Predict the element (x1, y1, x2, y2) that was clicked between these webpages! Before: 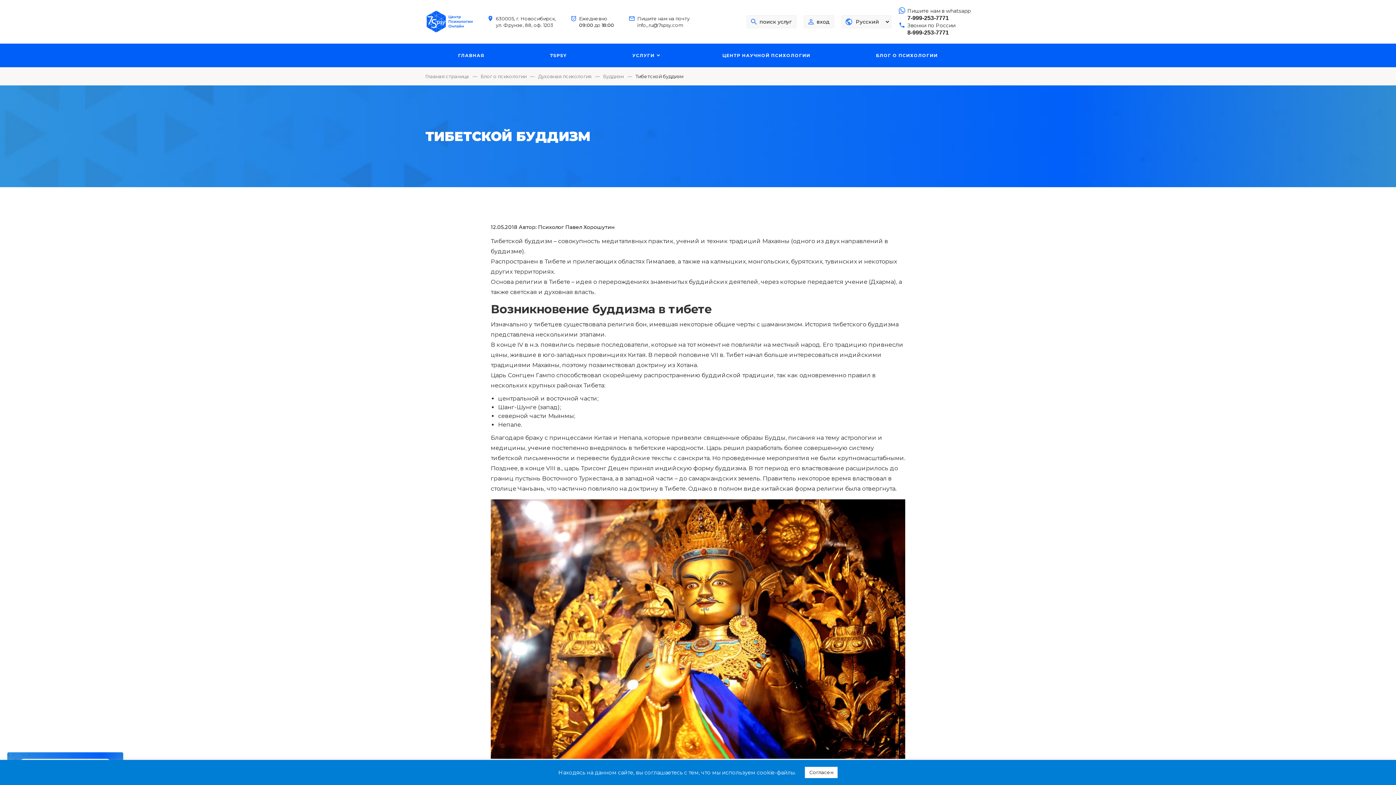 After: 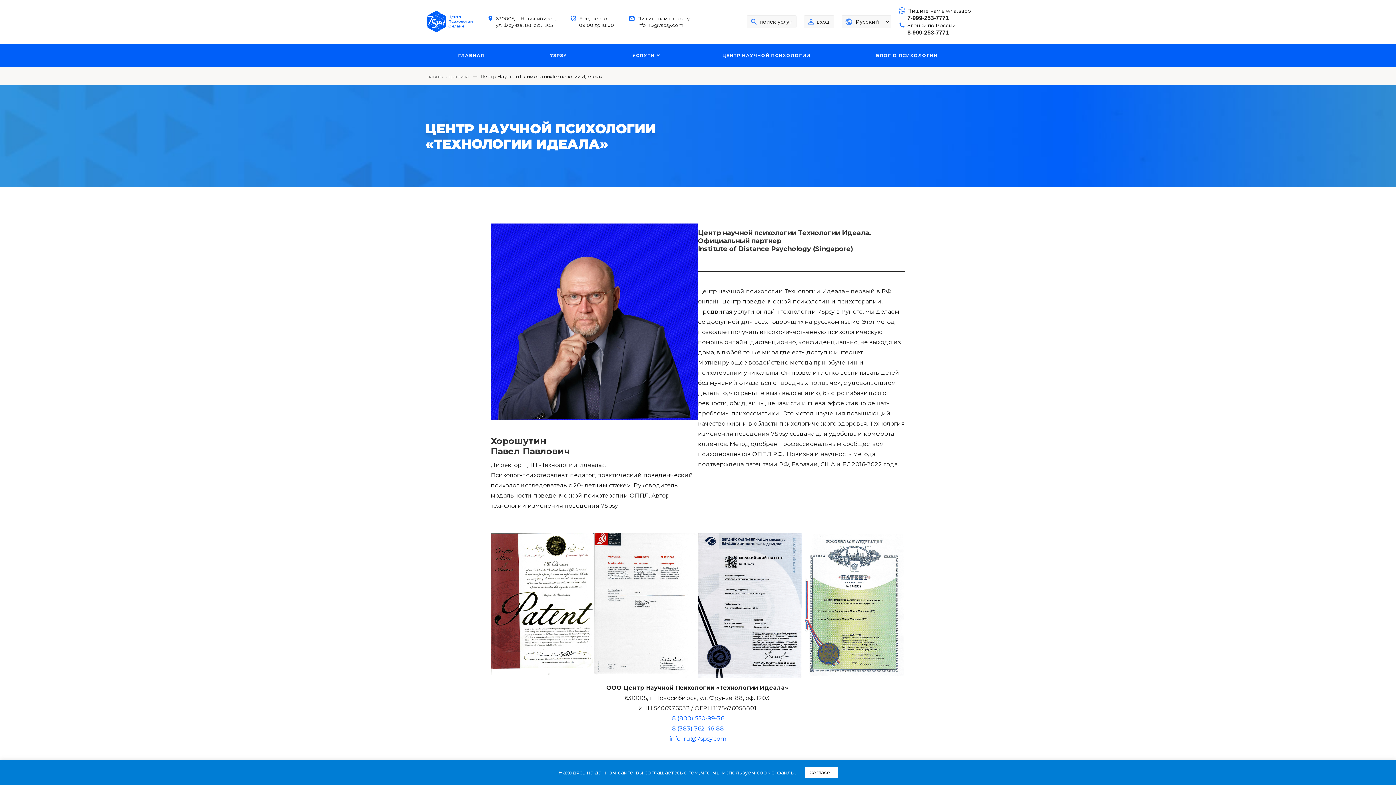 Action: label: ЦЕНТР НАУЧНОЙ ПСИХОЛОГИИ bbox: (689, 43, 843, 67)